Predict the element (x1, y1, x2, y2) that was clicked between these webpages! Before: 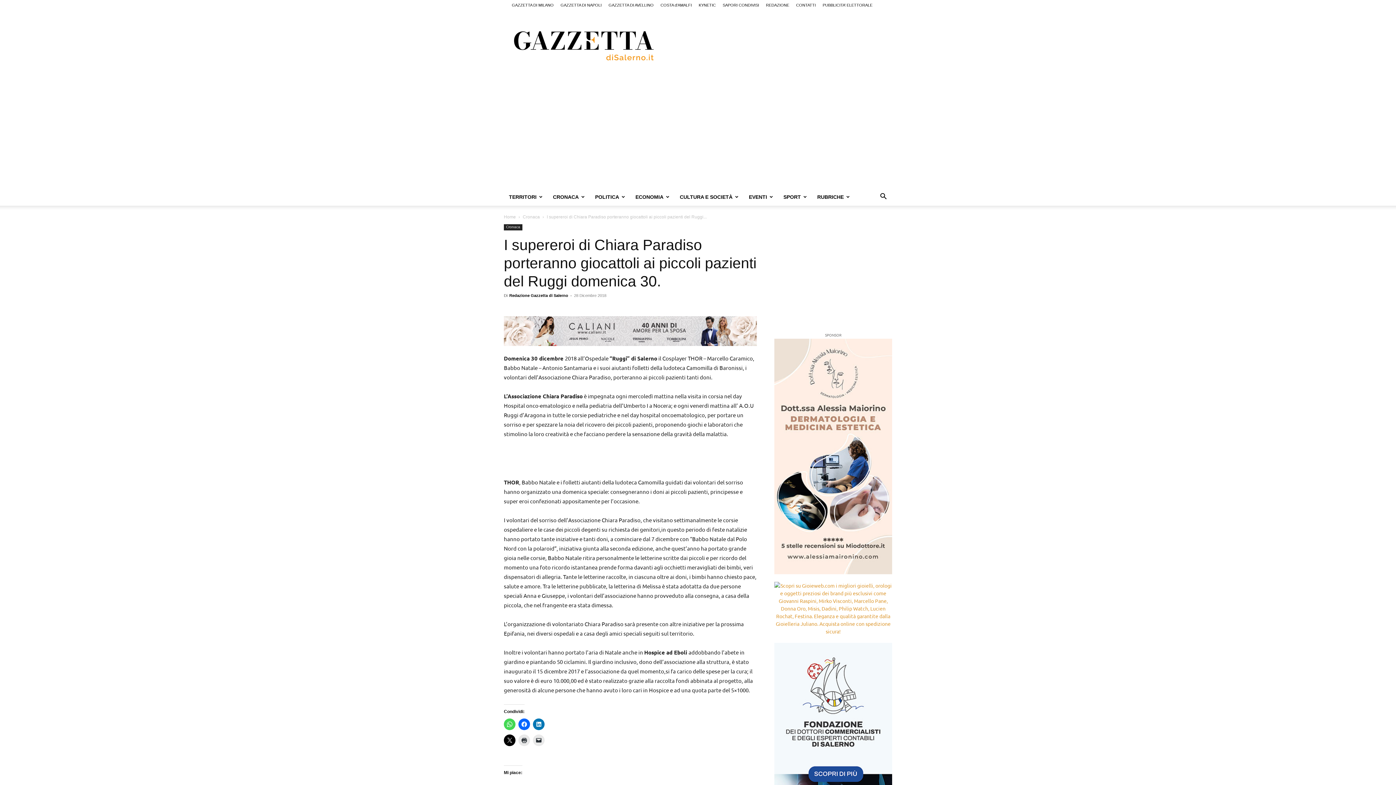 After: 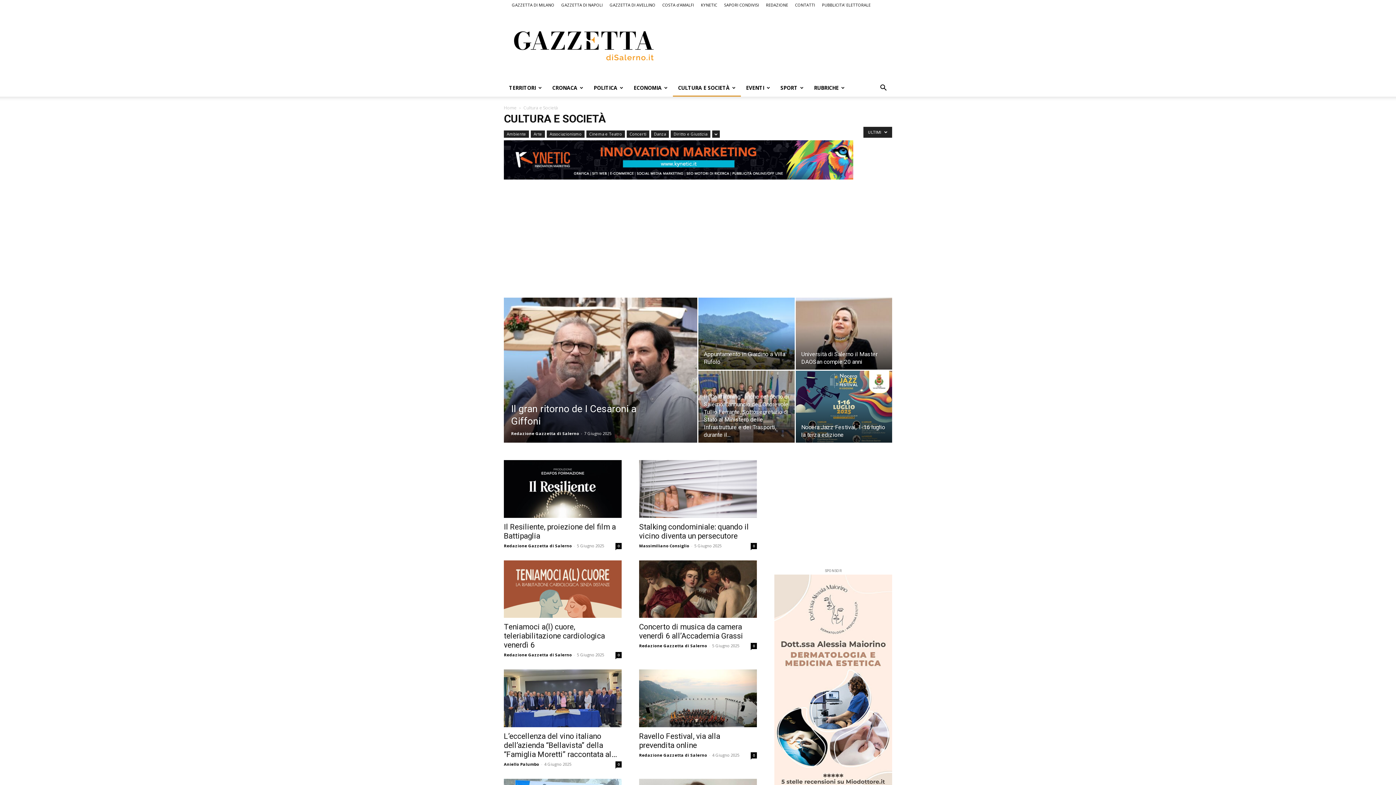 Action: label: CULTURA E SOCIETÀ bbox: (674, 188, 744, 205)